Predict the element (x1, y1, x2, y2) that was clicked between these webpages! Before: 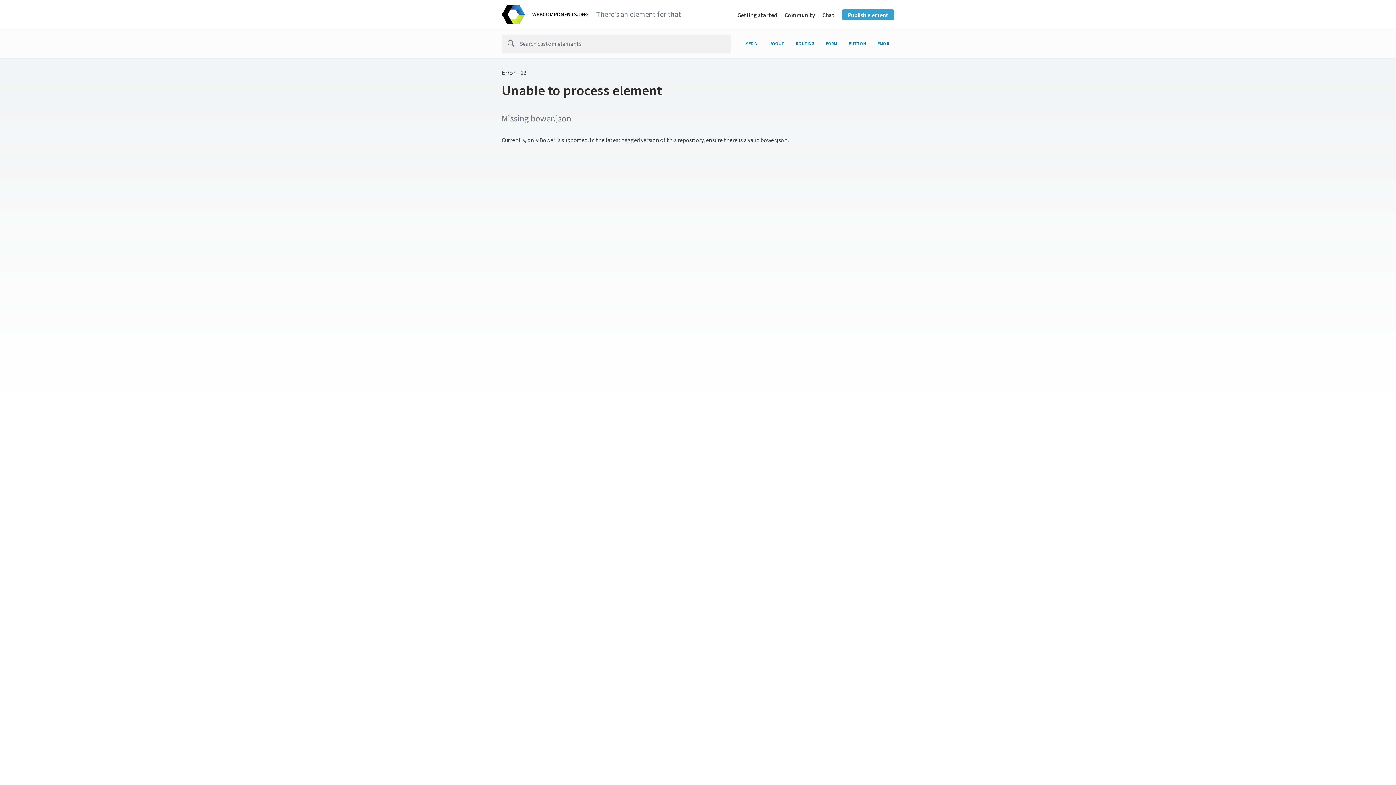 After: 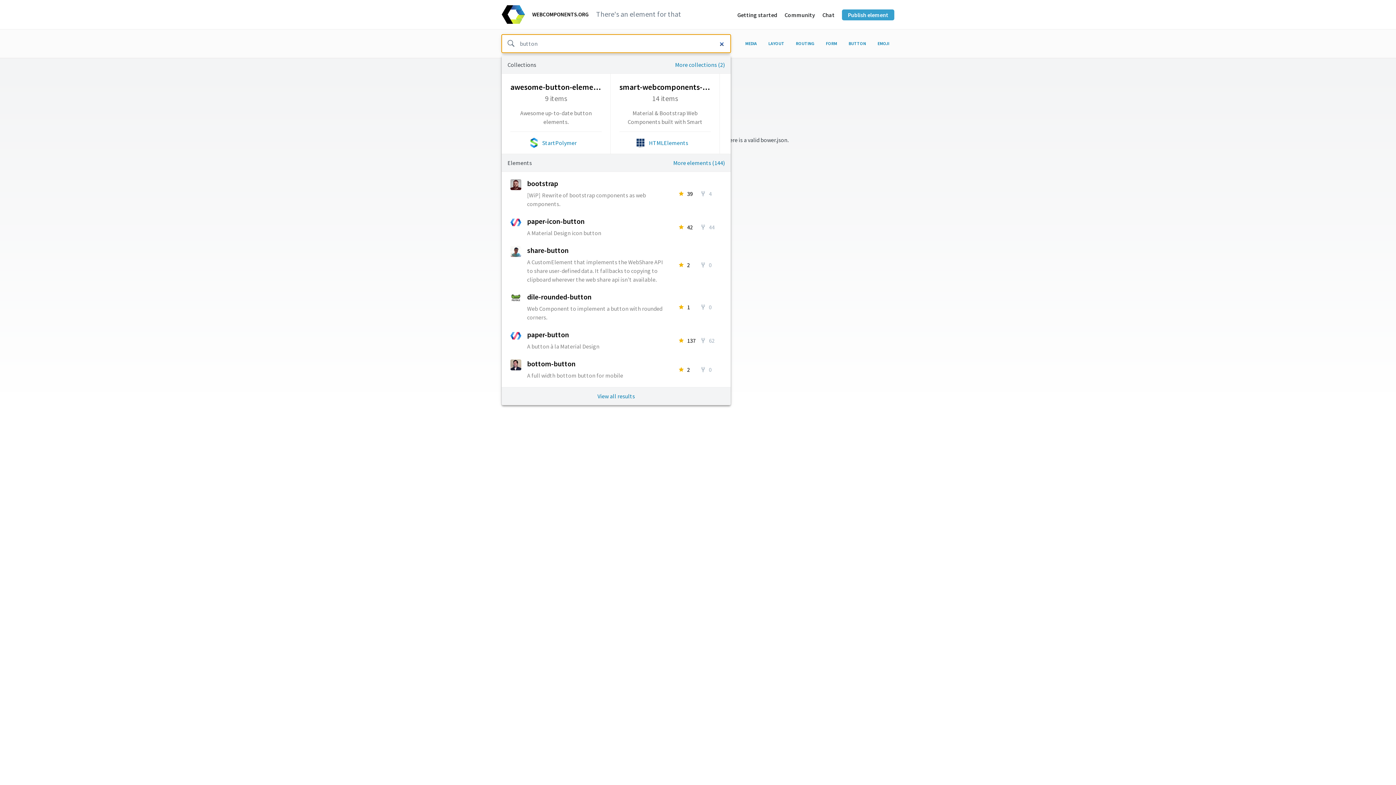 Action: label: BUTTON bbox: (848, 34, 866, 52)